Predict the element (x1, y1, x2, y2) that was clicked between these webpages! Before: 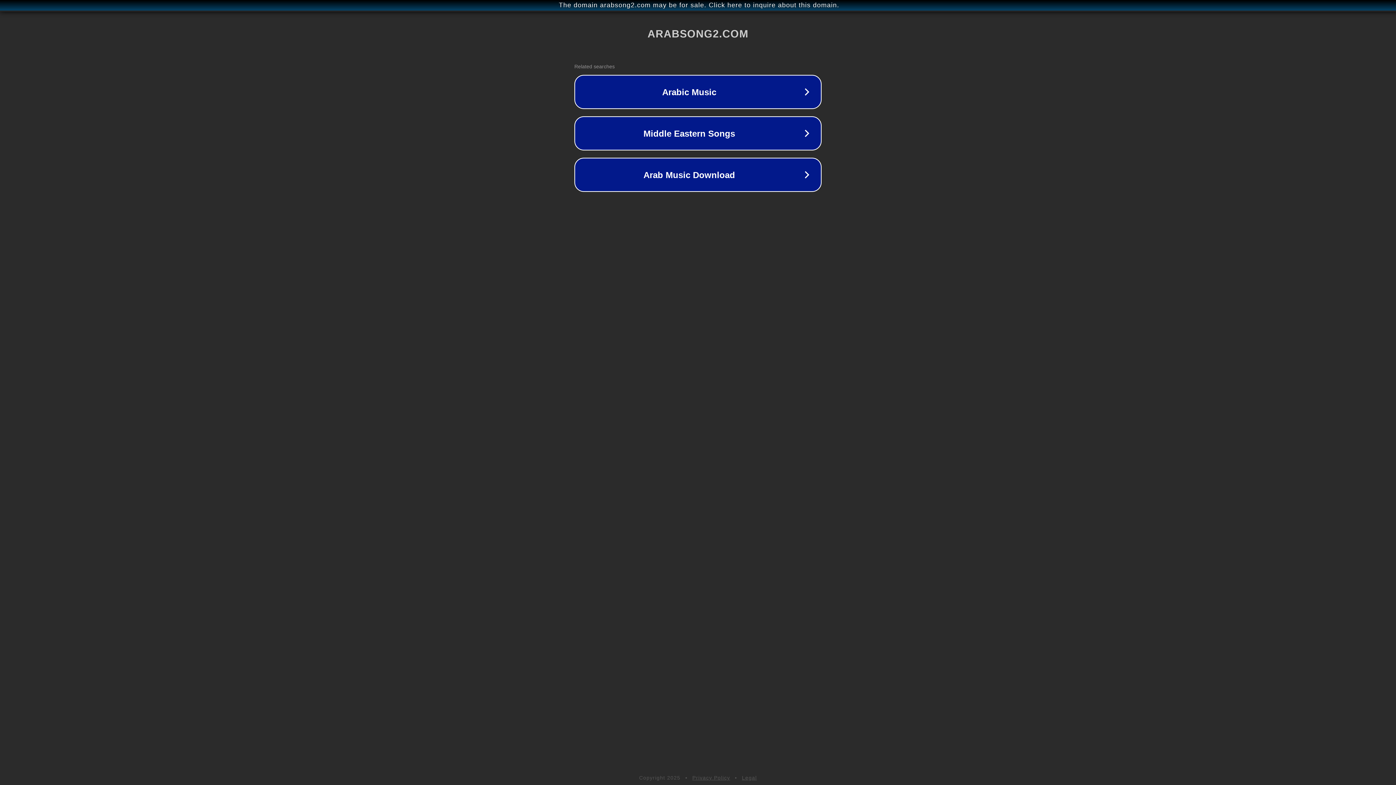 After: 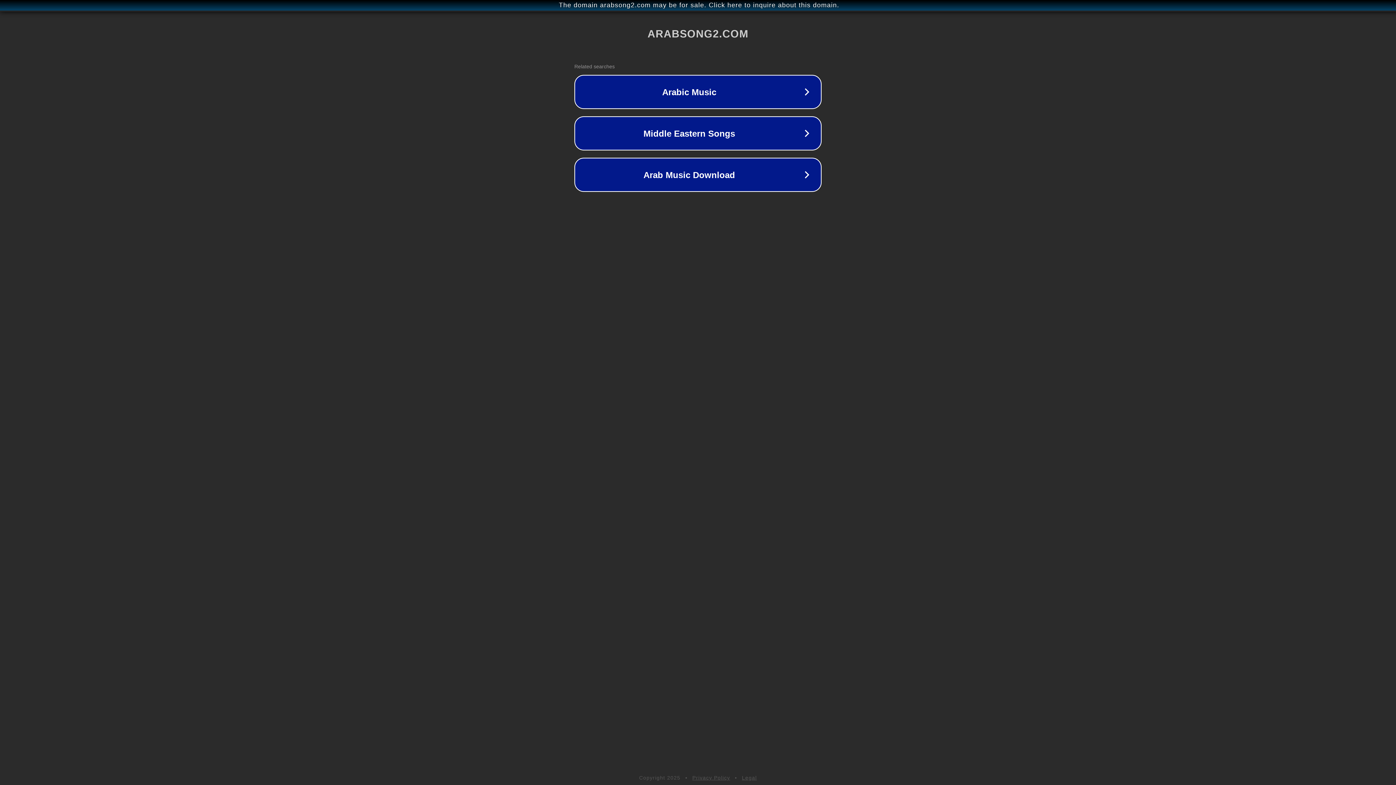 Action: label: Privacy Policy bbox: (692, 775, 730, 781)